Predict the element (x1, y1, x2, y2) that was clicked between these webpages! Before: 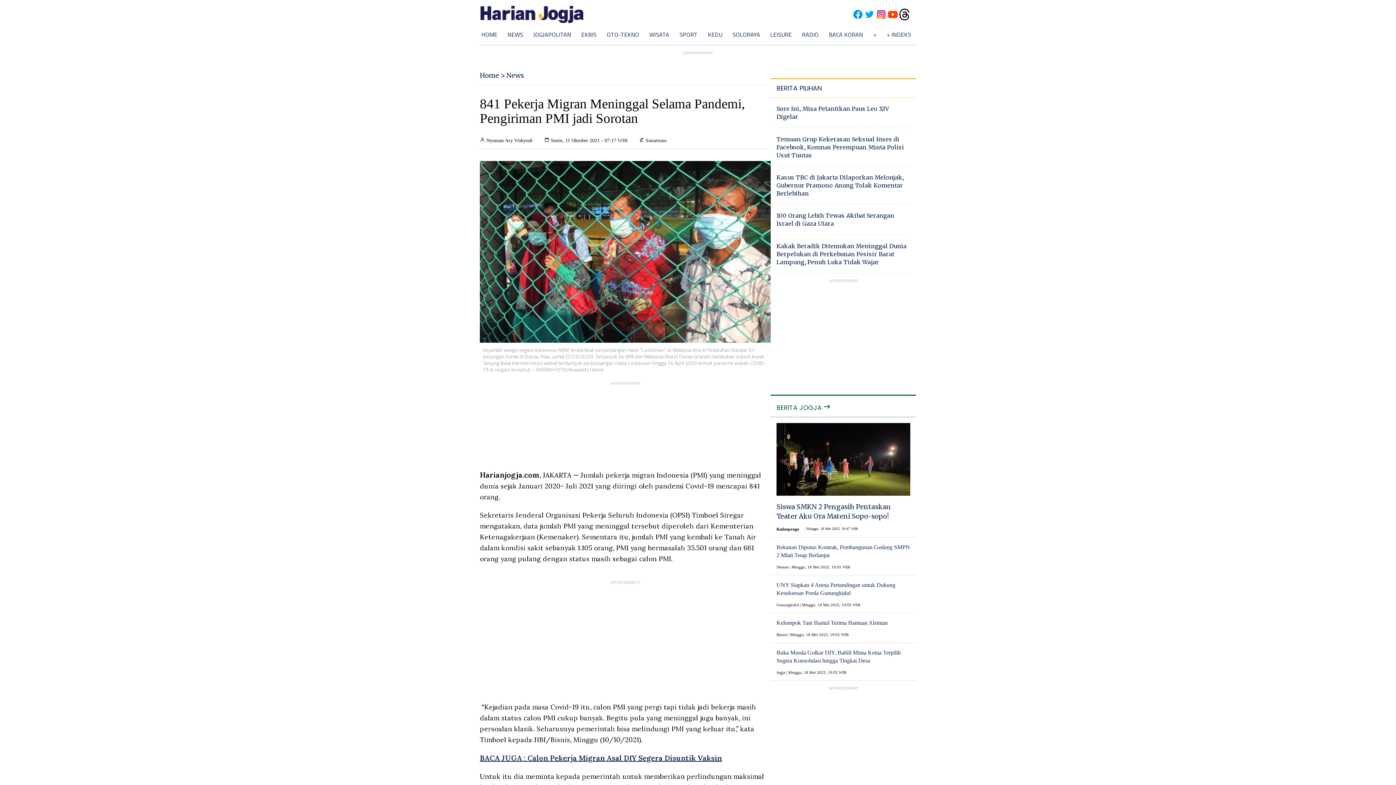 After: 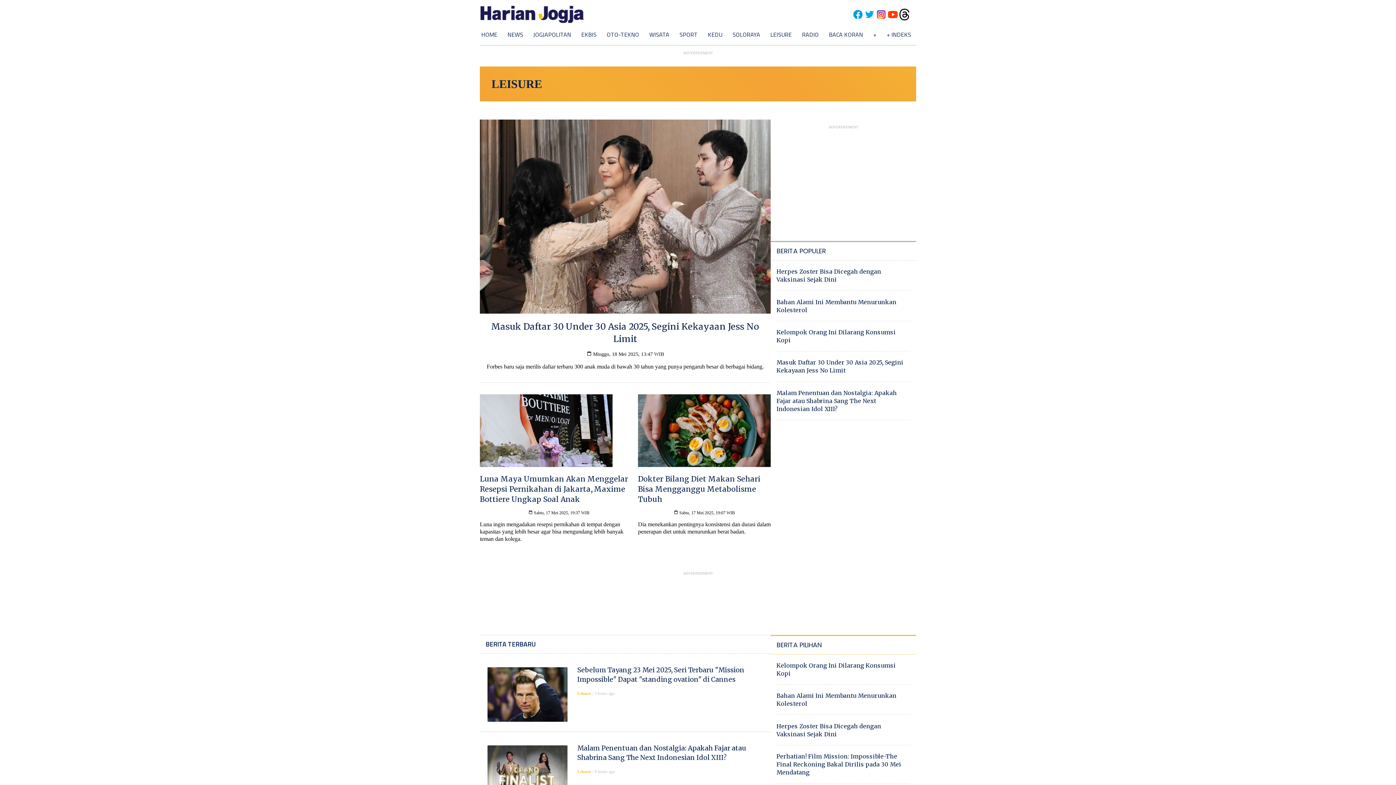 Action: label: LEISURE bbox: (770, 30, 792, 38)